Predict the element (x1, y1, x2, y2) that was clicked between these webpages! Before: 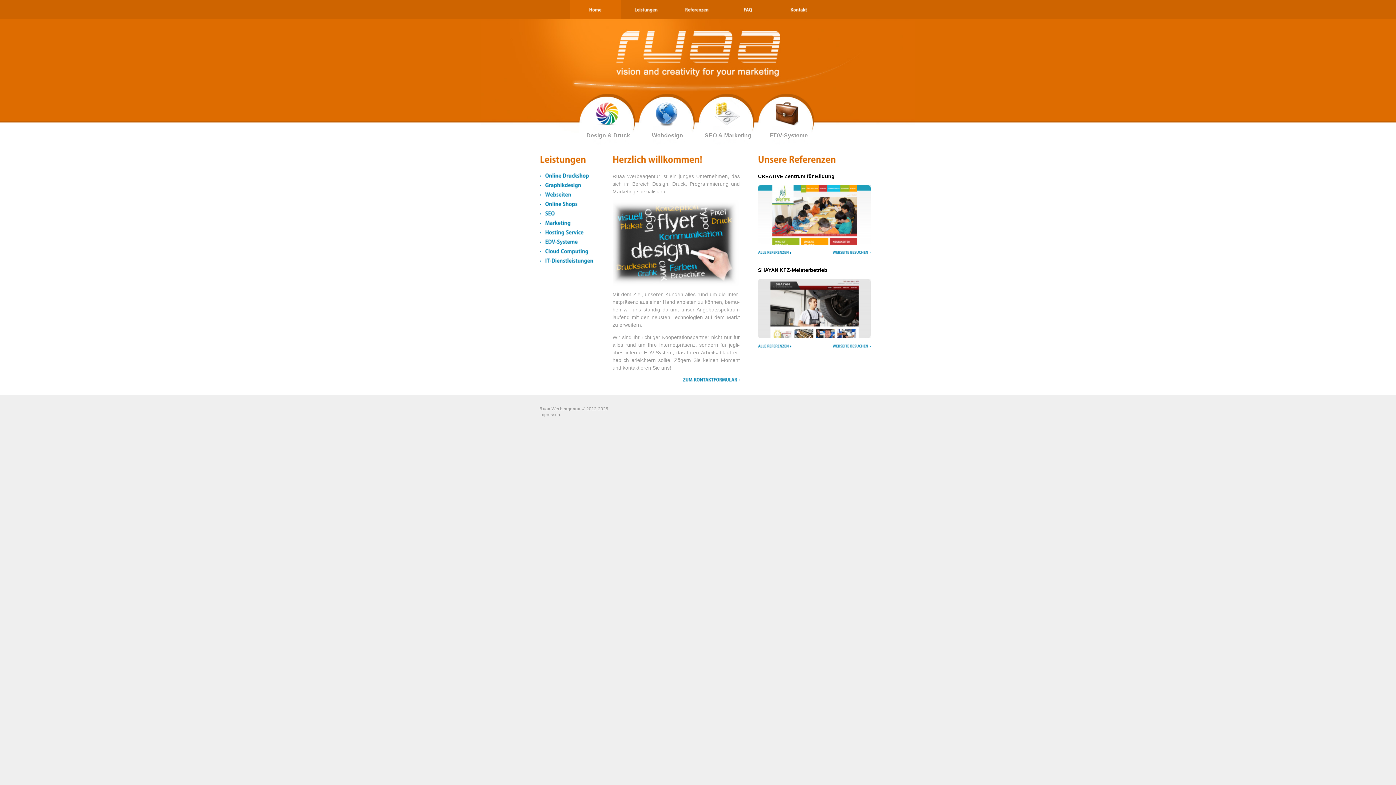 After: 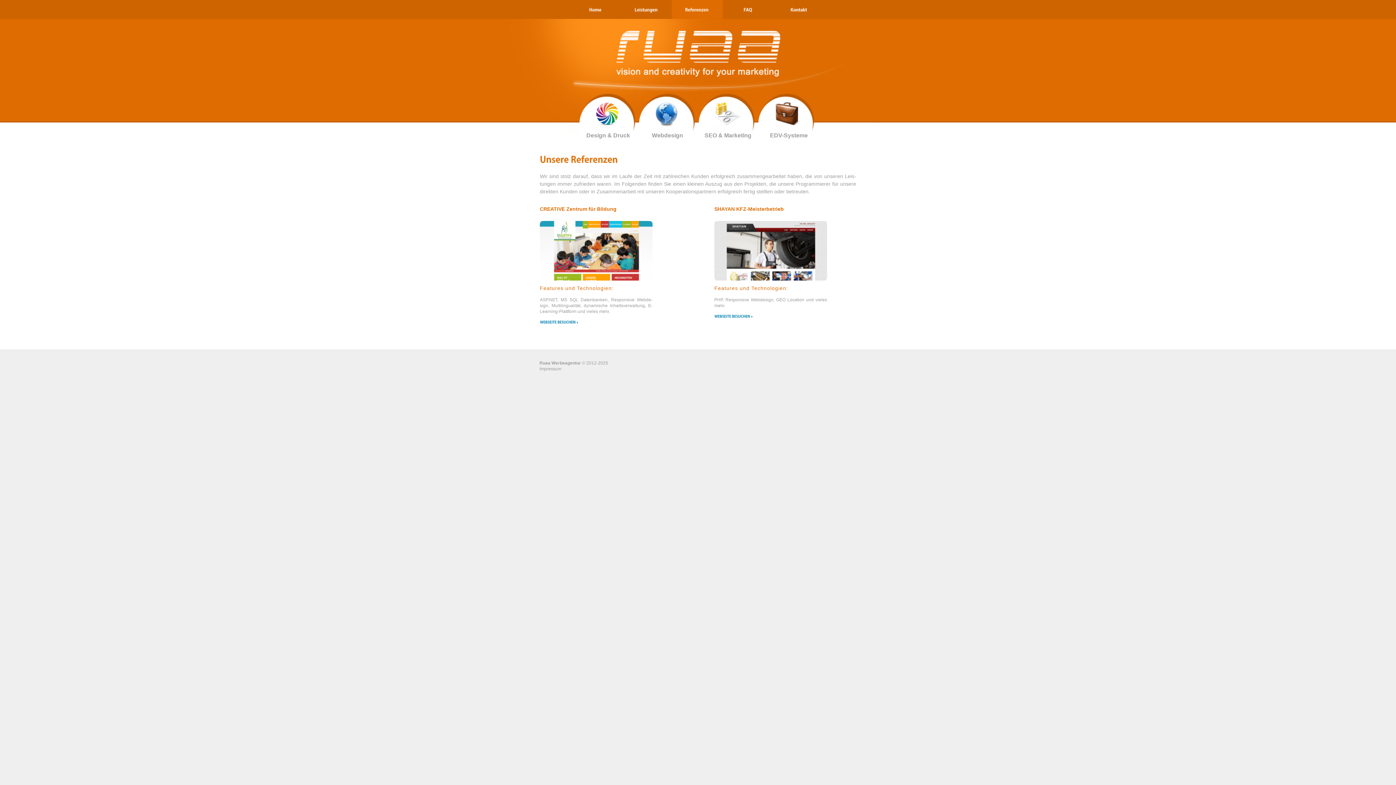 Action: label: Referenzen bbox: (671, 0, 722, 18)